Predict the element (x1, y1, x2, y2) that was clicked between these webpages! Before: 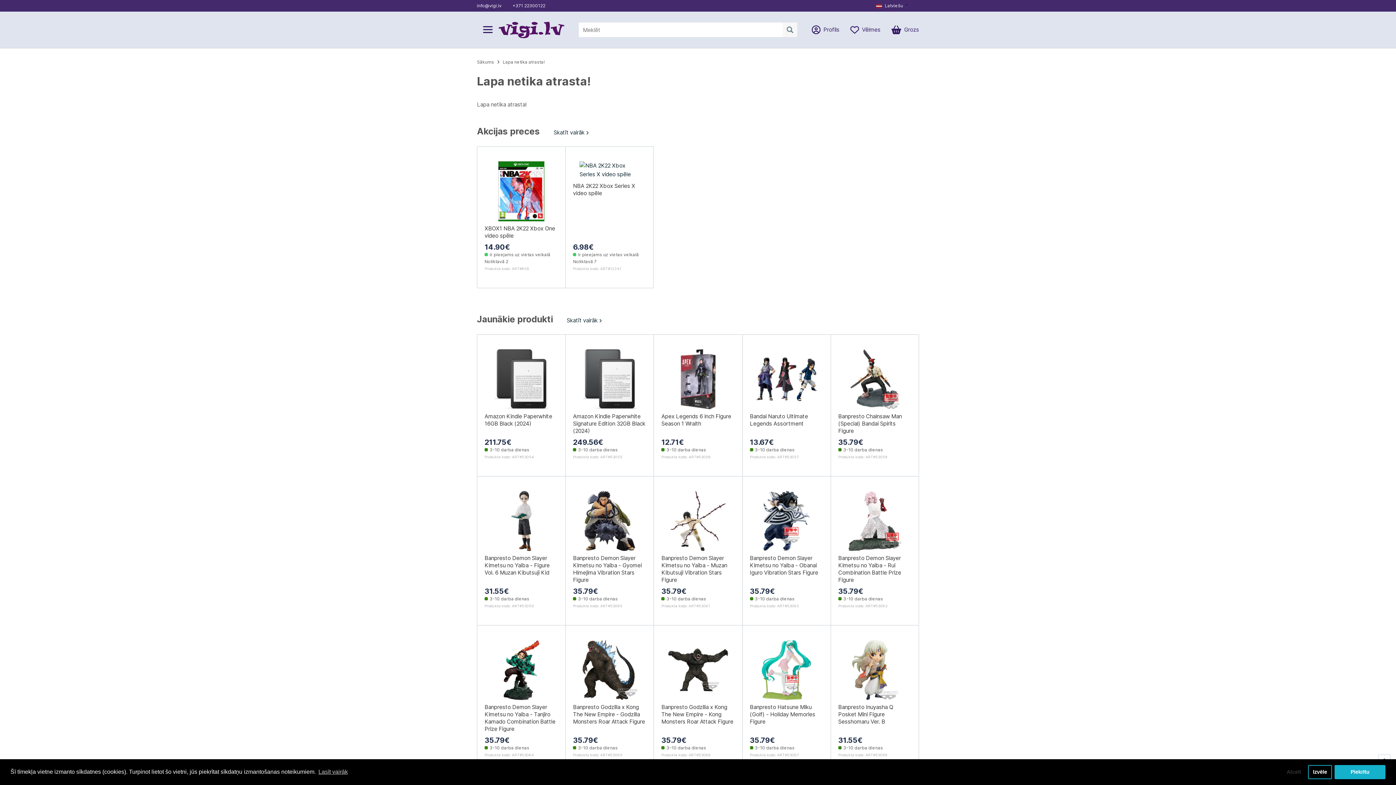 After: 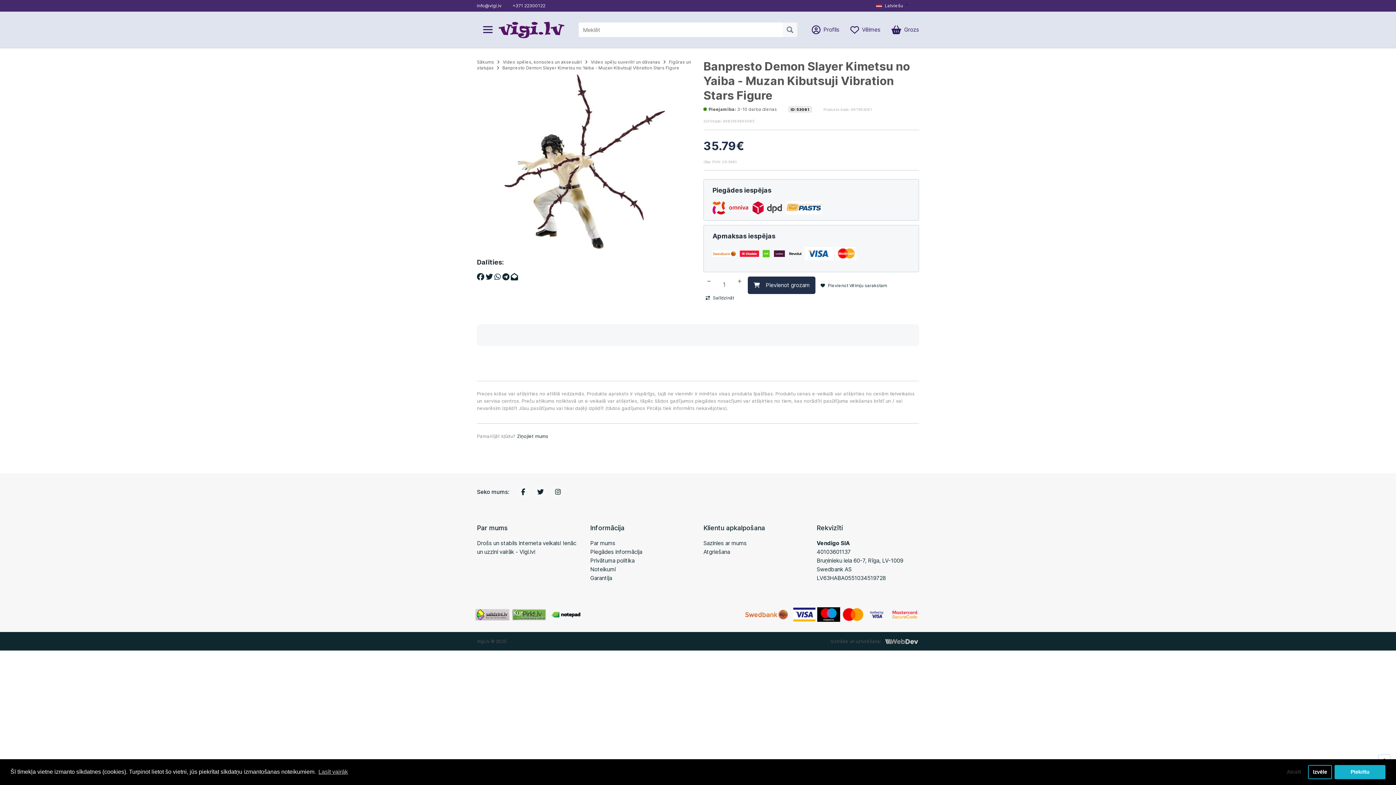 Action: bbox: (661, 554, 735, 586) label: Banpresto Demon Slayer Kimetsu no Yaiba - Muzan Kibutsuji Vibration Stars Figure